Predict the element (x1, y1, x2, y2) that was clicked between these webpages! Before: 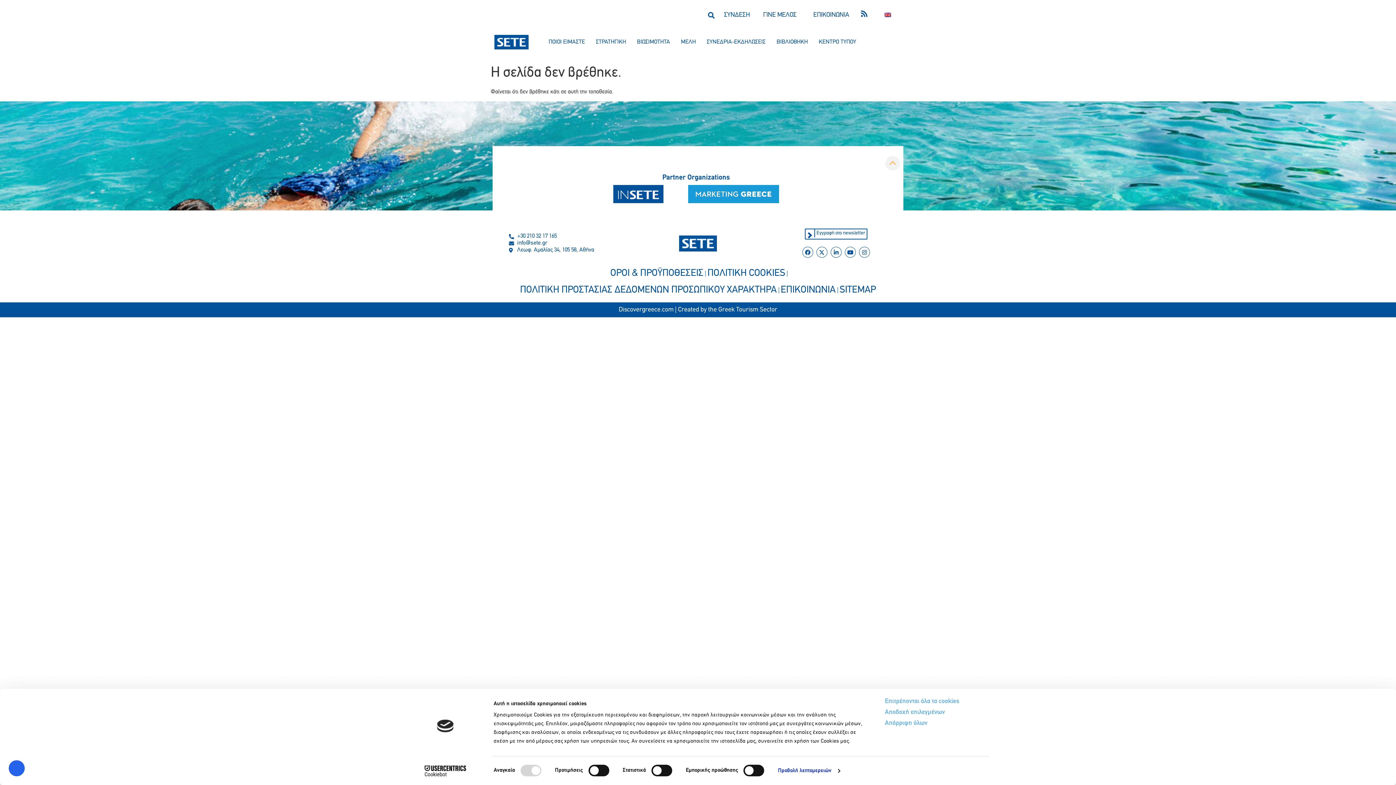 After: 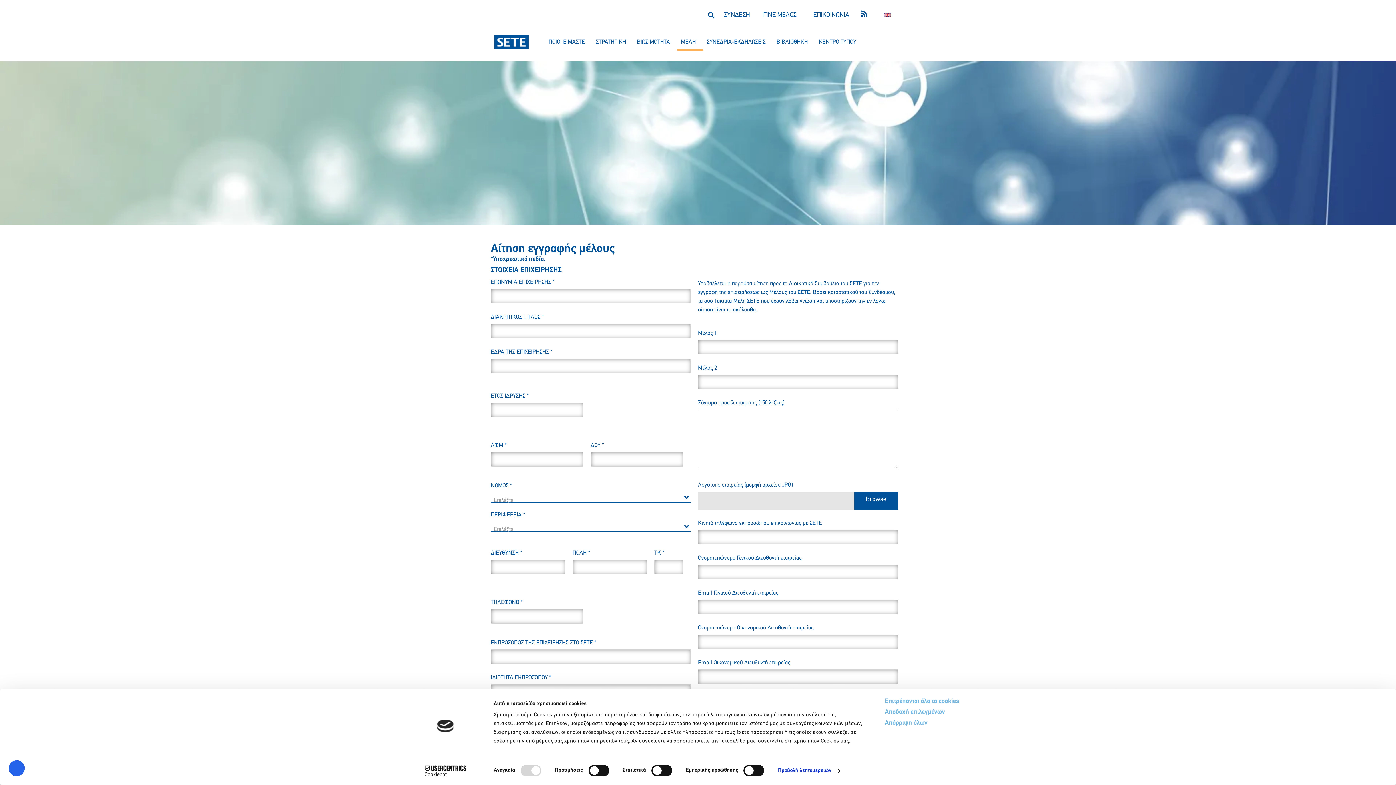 Action: bbox: (763, 11, 796, 18) label: ΓΙΝΕ ΜΕΛΟΣ